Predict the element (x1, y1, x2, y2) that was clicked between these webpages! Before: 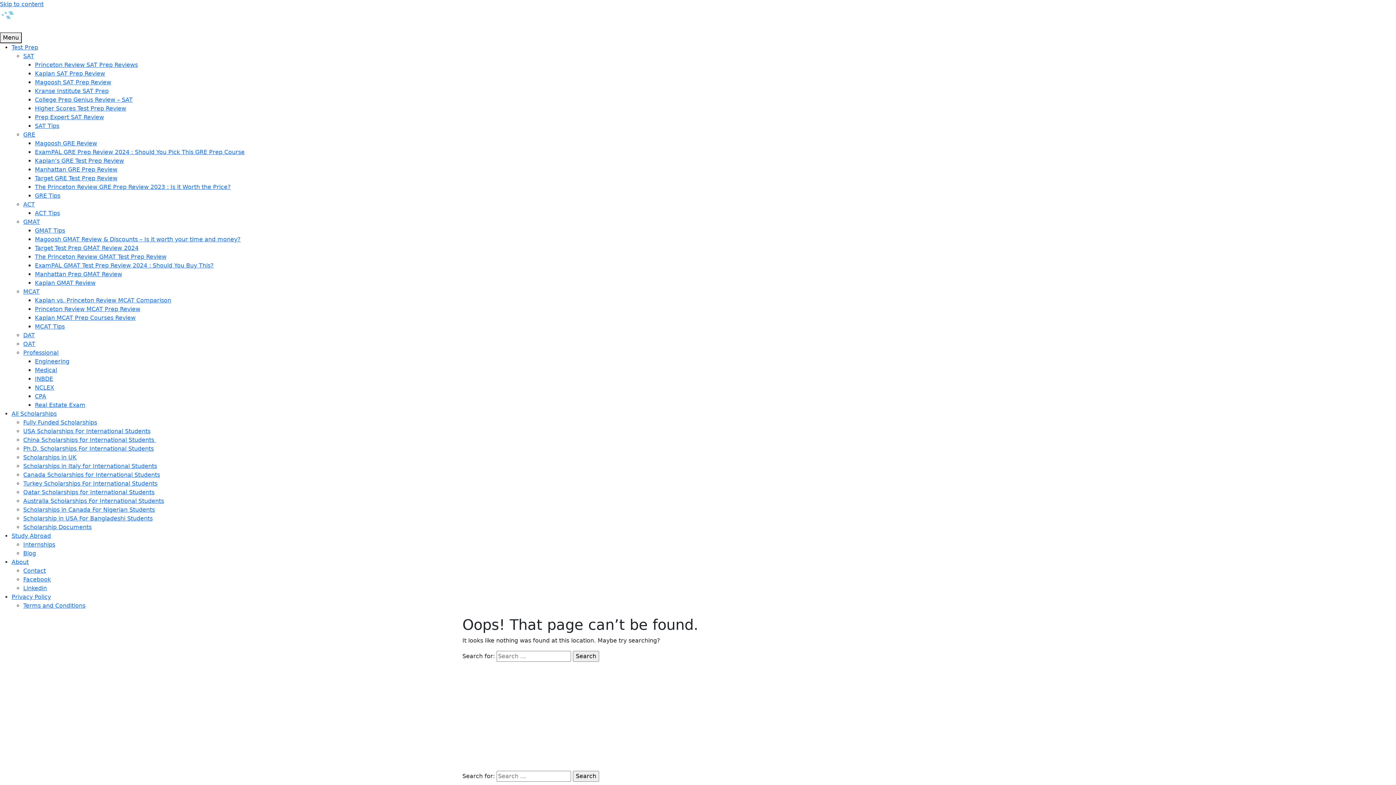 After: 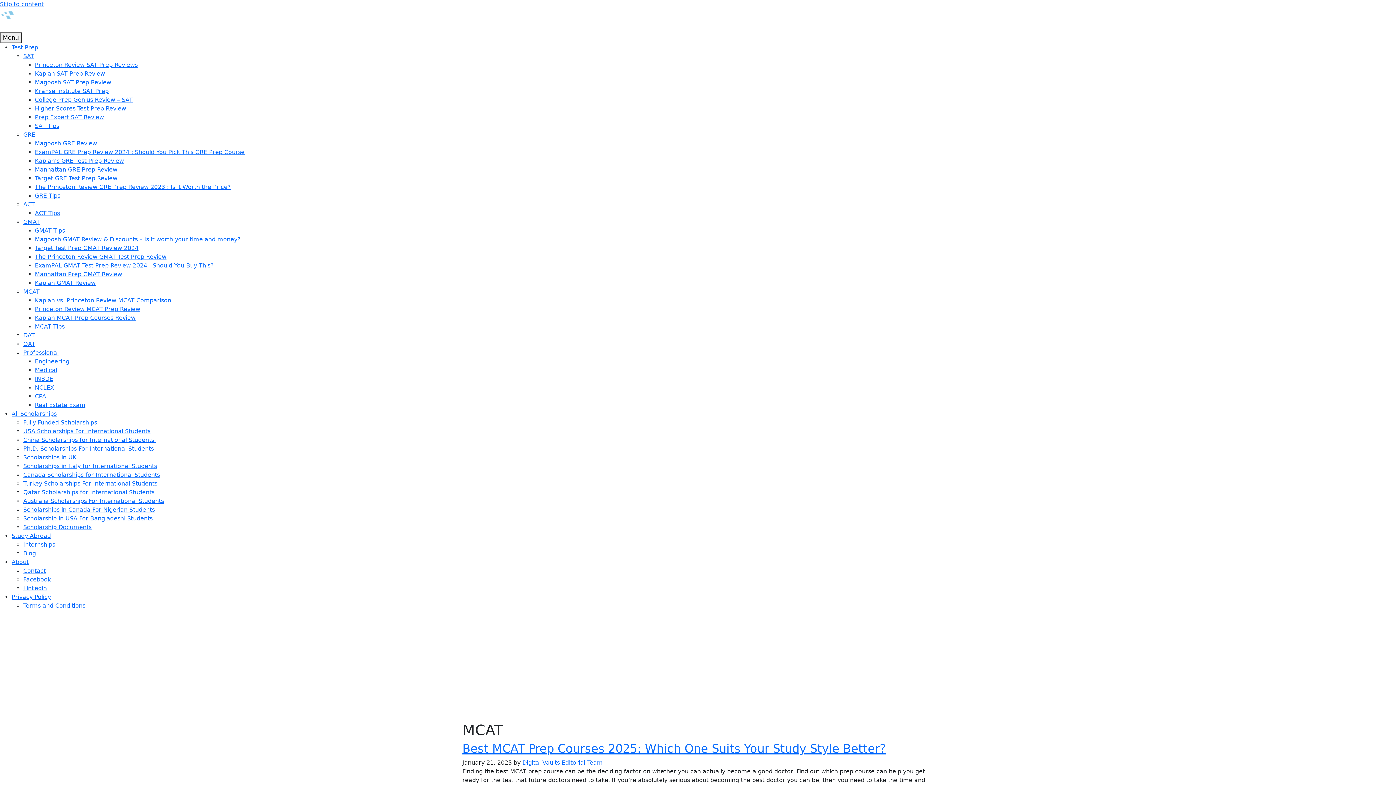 Action: label: MCAT Tips bbox: (34, 323, 64, 330)